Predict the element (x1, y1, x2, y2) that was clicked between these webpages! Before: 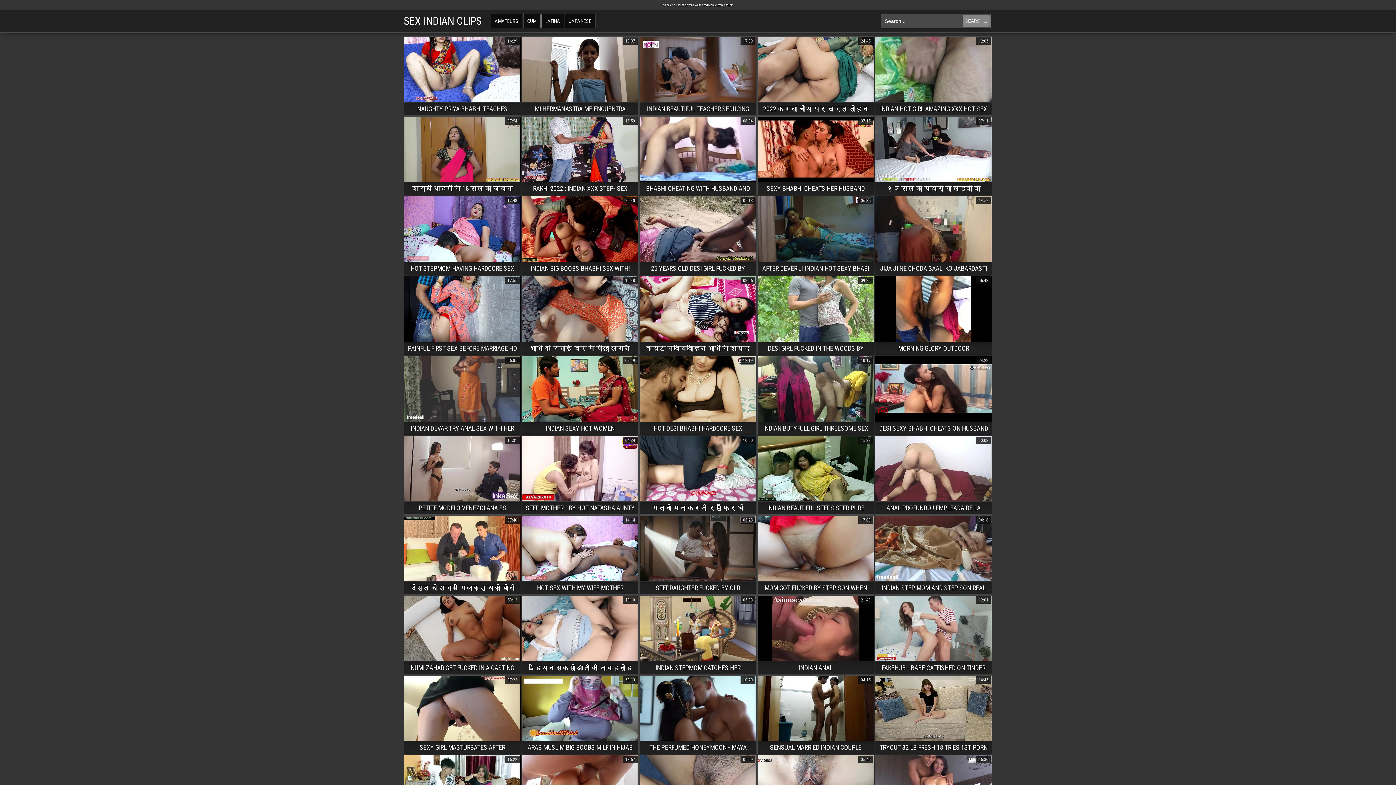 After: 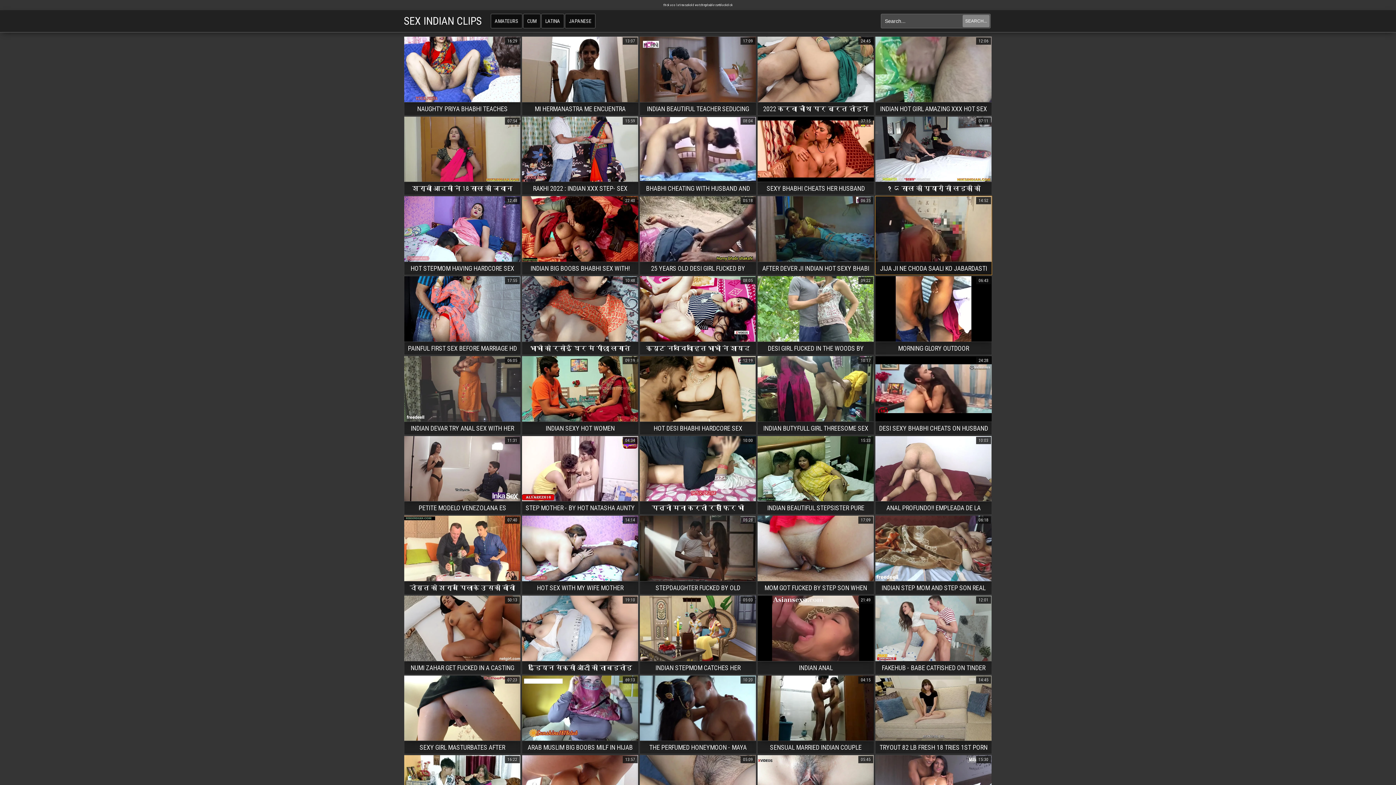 Action: bbox: (875, 65, 992, 79) label: JIJA JI NE CHODA SAALI KO JABARDASTI HIND CLEAR AUDIO
14:52